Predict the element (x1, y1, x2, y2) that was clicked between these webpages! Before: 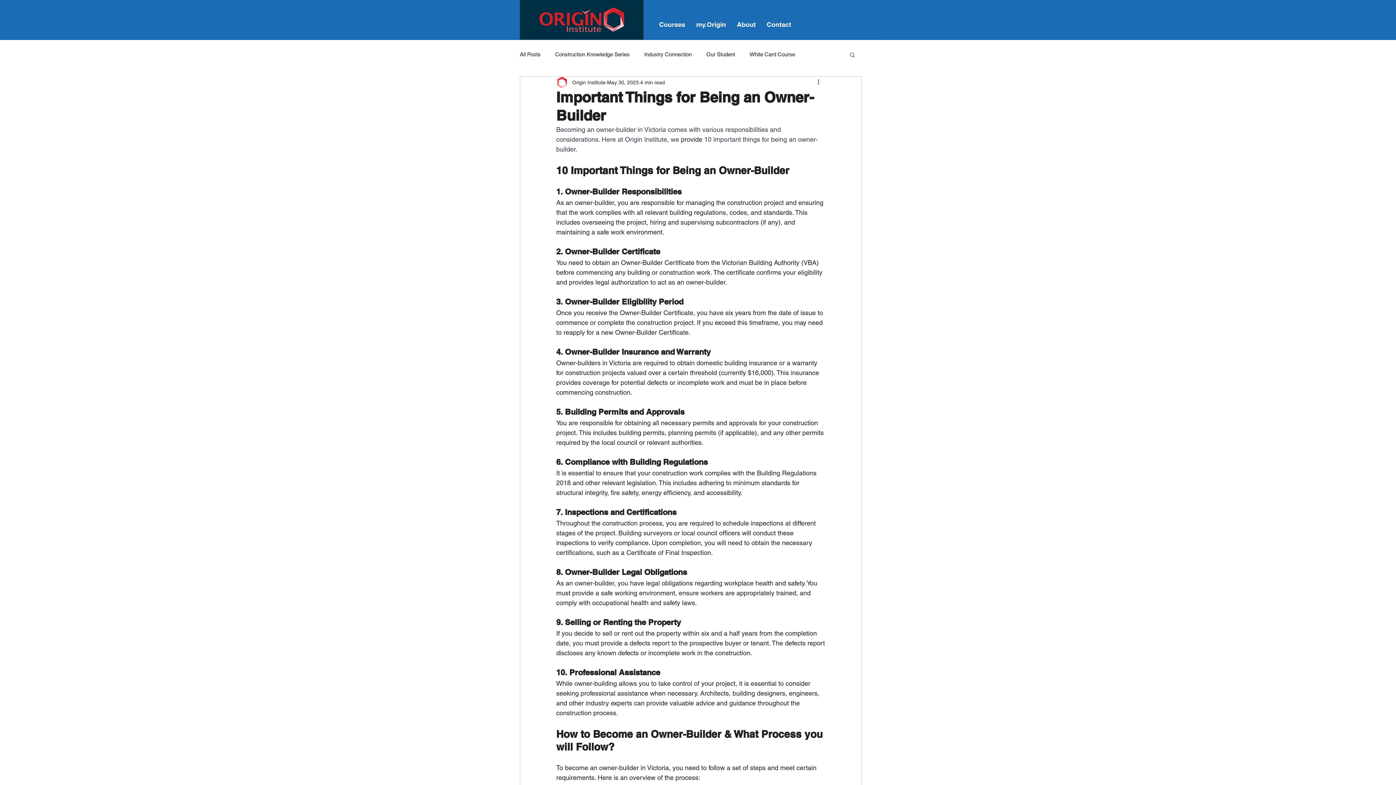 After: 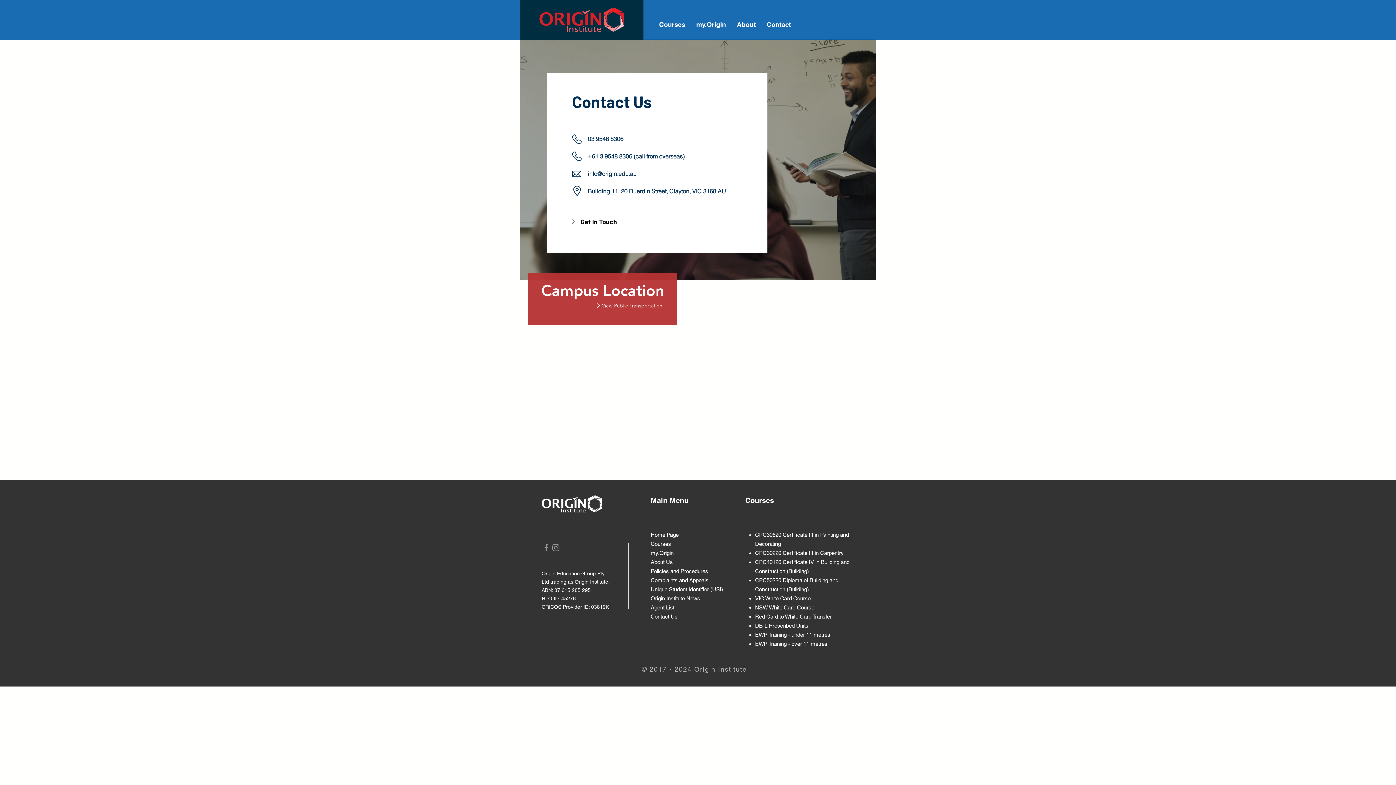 Action: label: Contact bbox: (761, 15, 796, 33)